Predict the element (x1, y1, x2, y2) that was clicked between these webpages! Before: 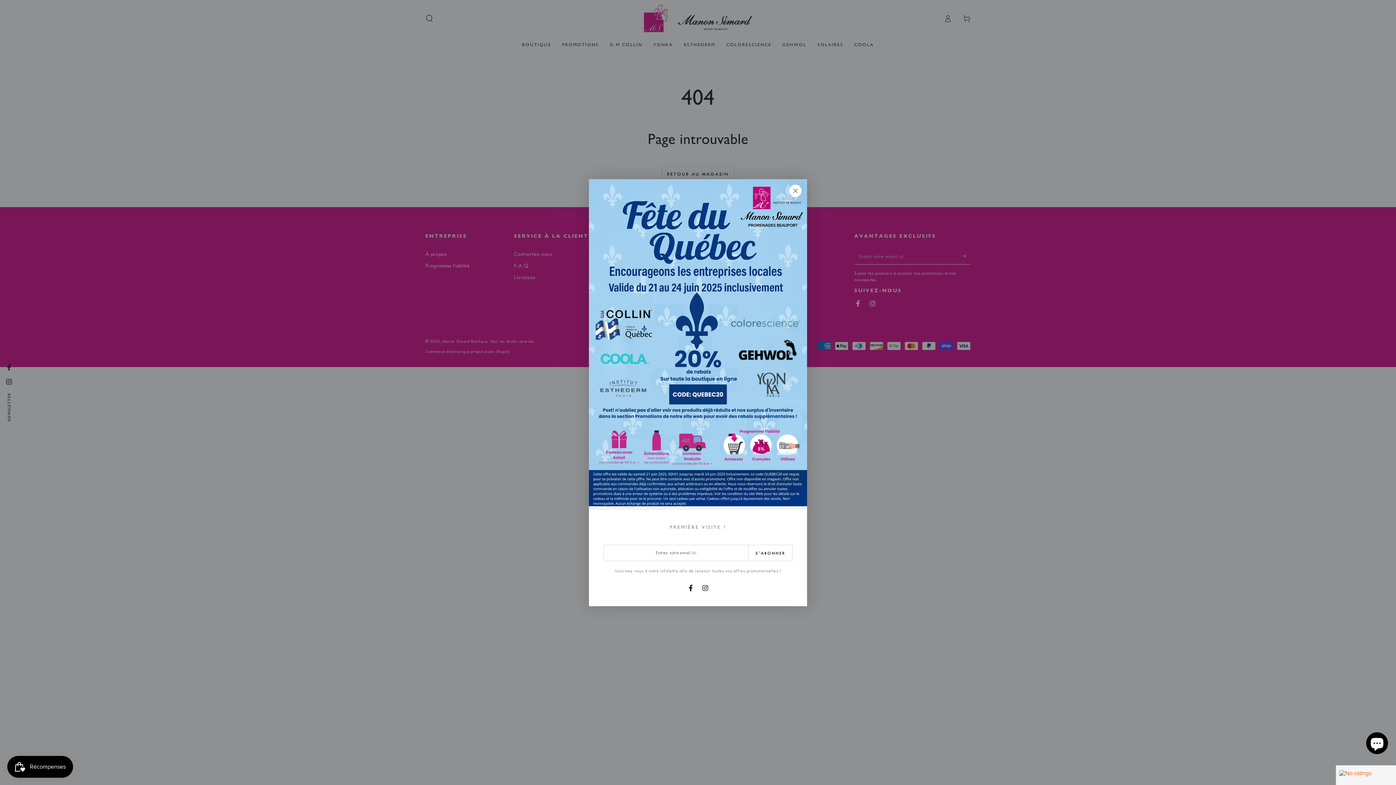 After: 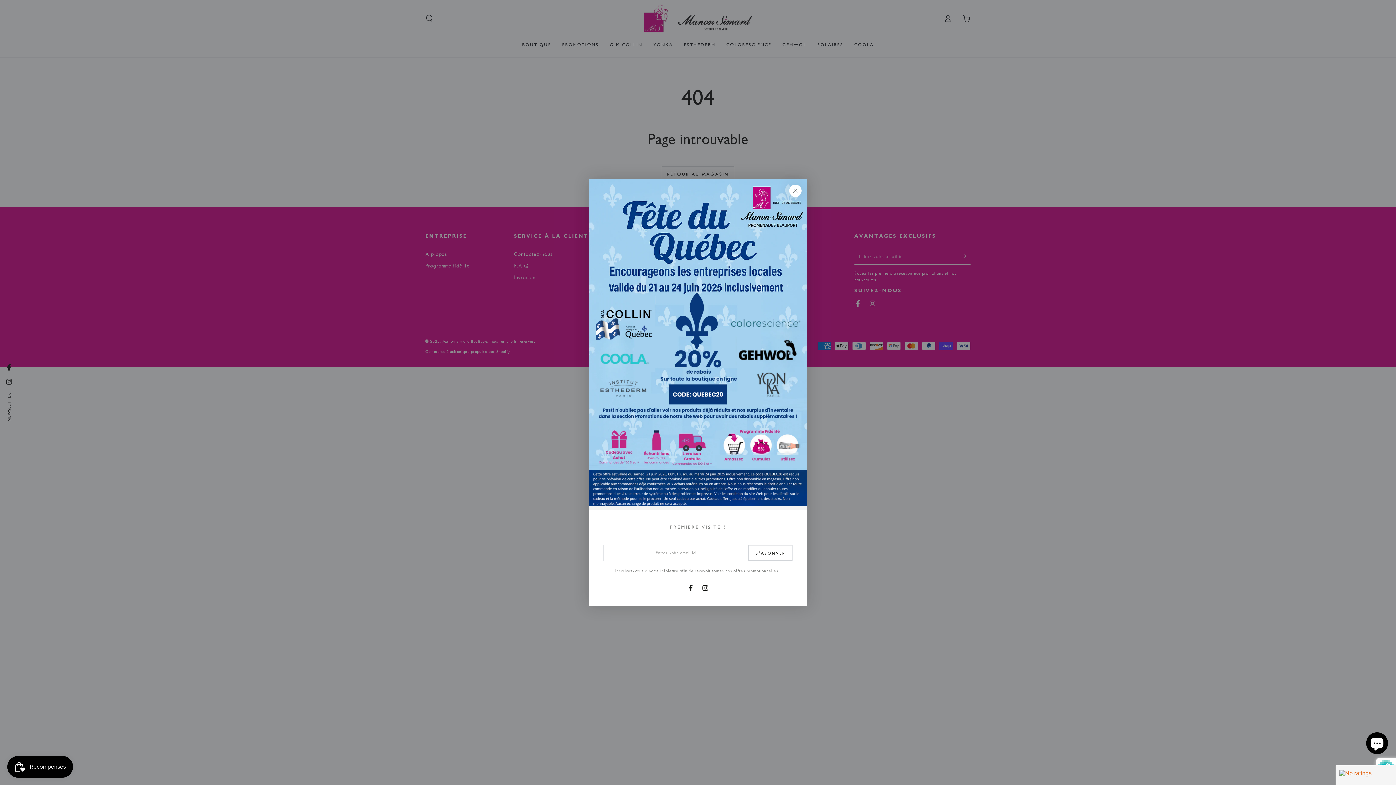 Action: bbox: (748, 544, 792, 561) label: S'ABONNER